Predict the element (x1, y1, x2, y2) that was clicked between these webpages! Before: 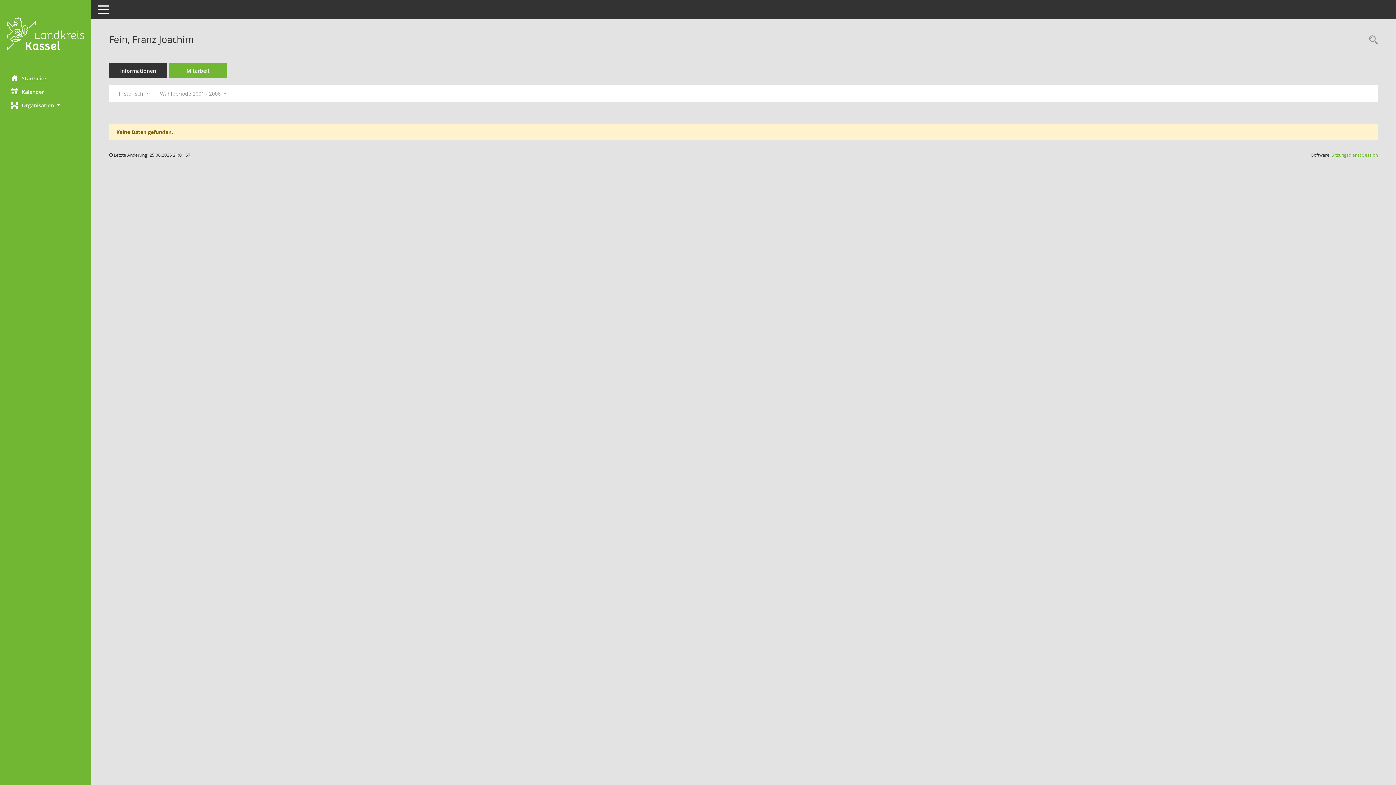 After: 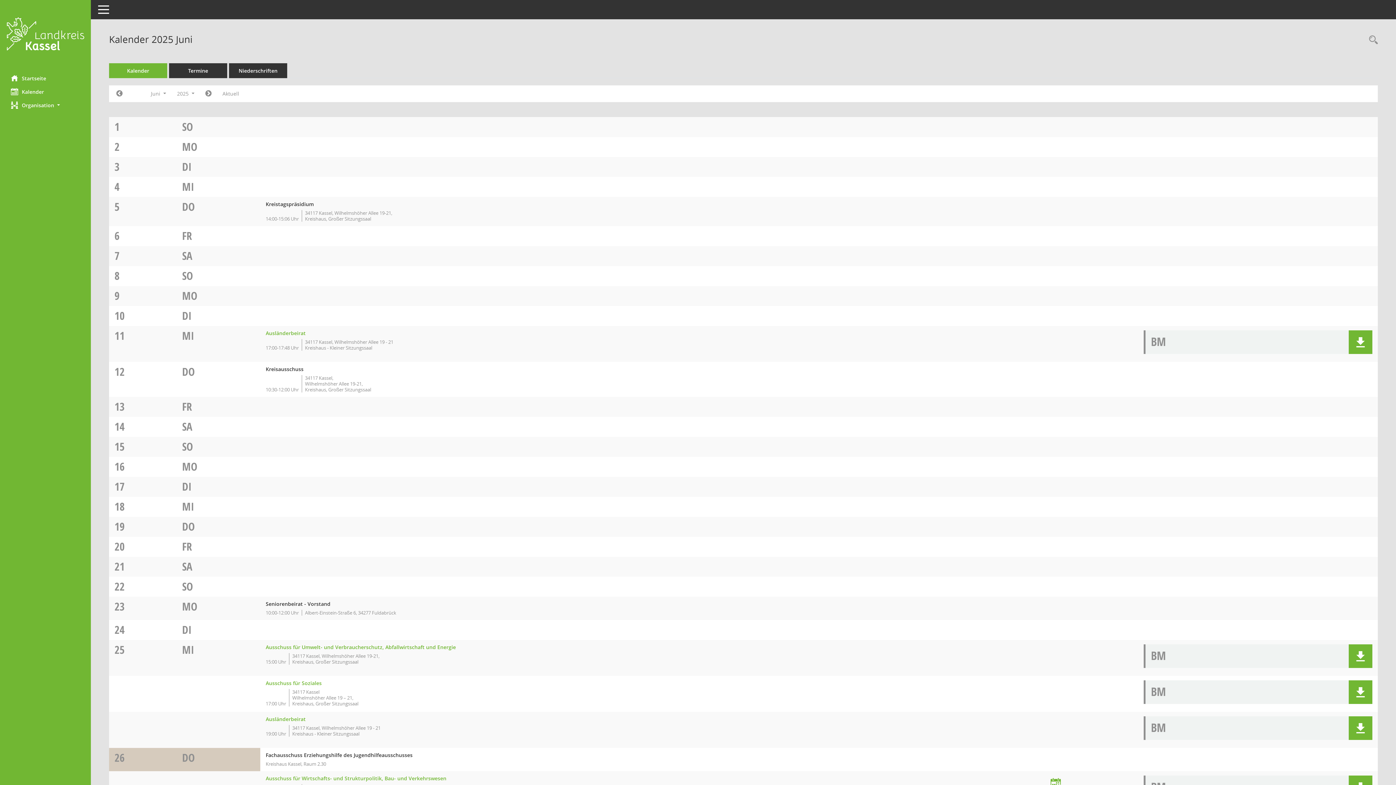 Action: bbox: (0, 84, 90, 98) label: Diese Seite enthält eine kalendarische Übersicht der Sitzungstermine für einen Monat.